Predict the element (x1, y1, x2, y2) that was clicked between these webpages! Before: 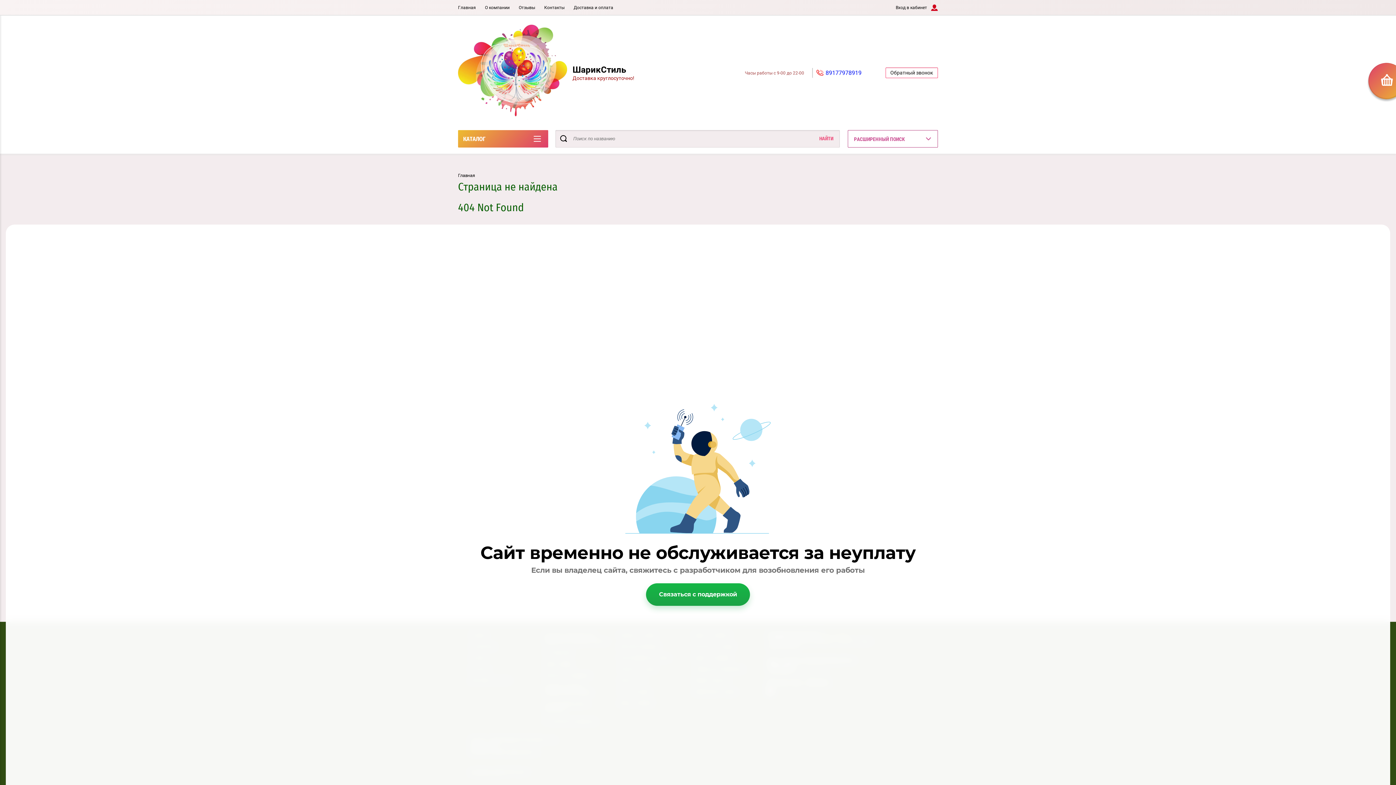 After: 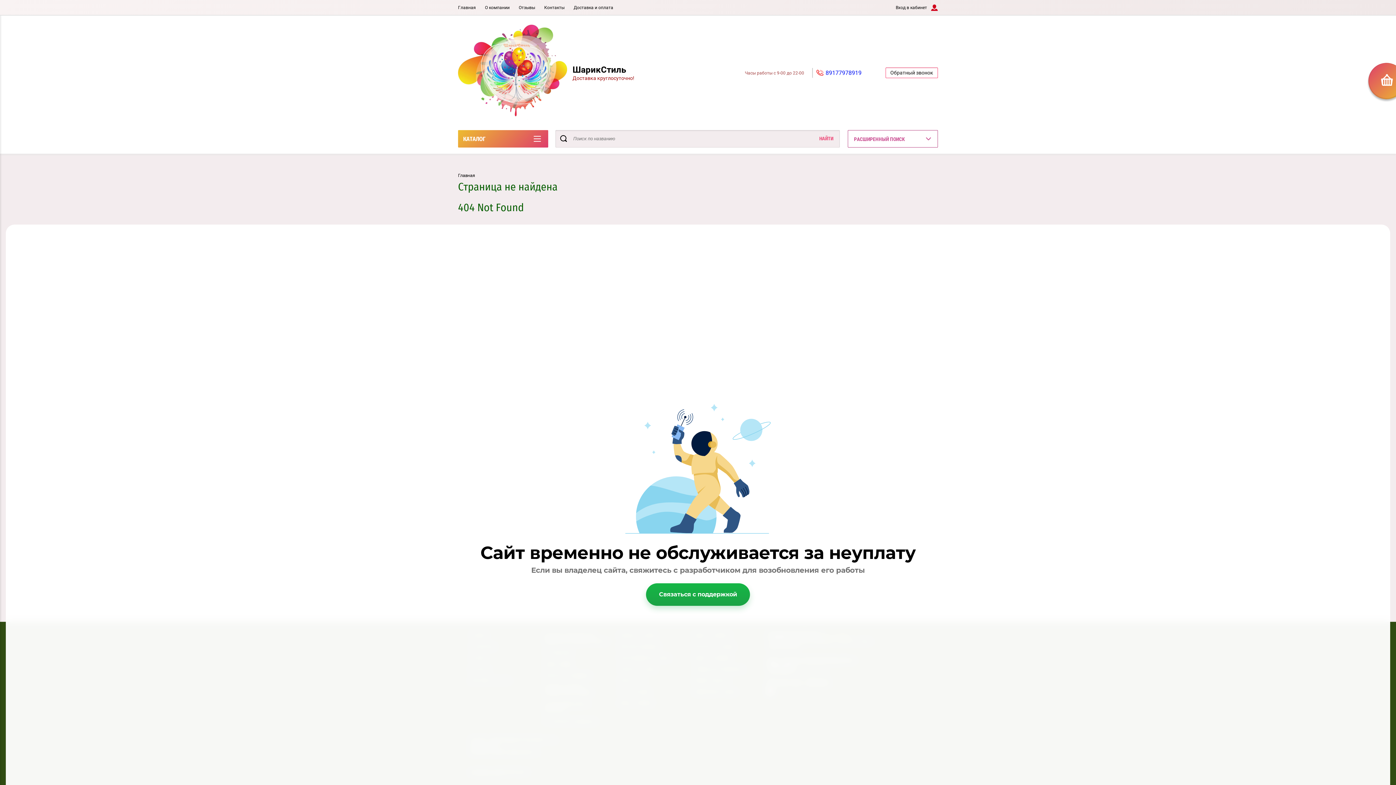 Action: bbox: (825, 69, 861, 76) label: 89177978919